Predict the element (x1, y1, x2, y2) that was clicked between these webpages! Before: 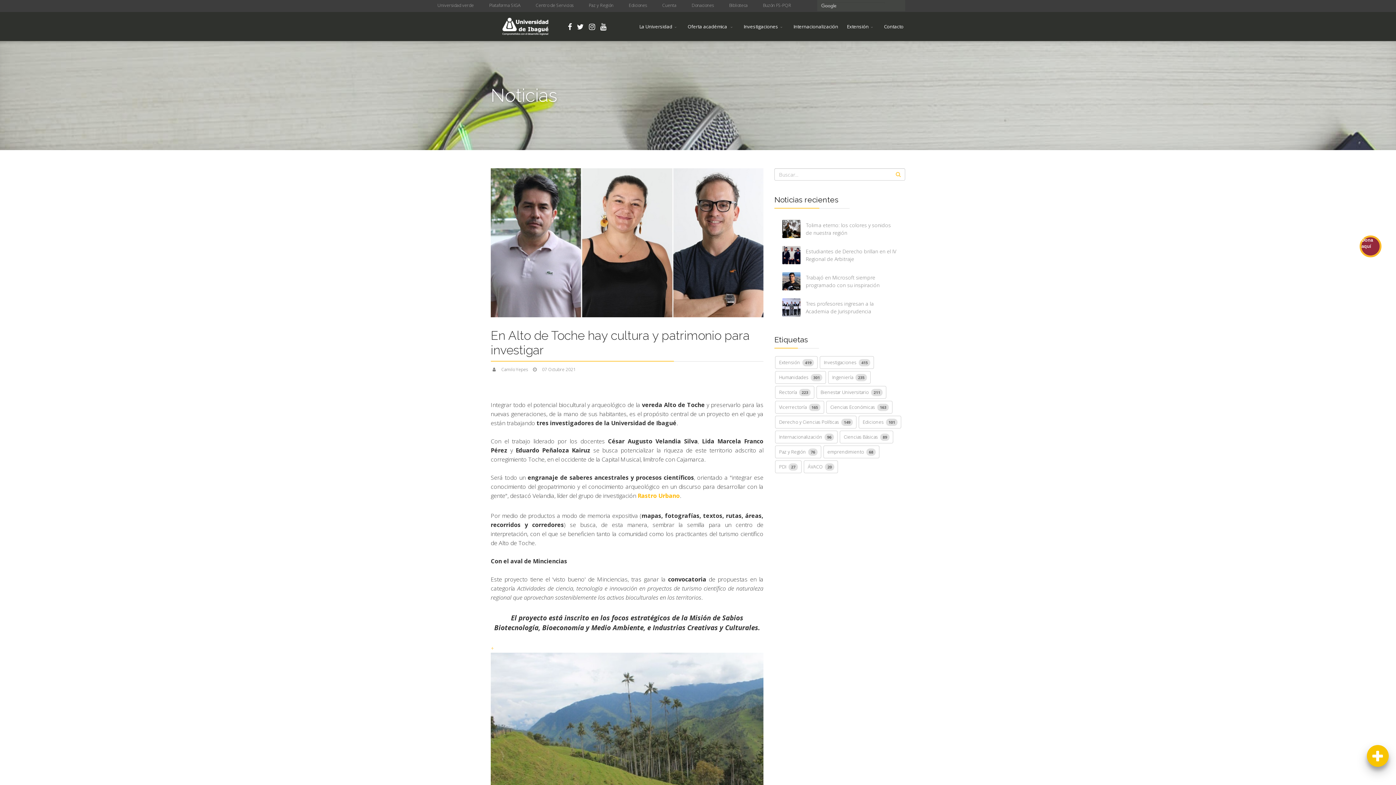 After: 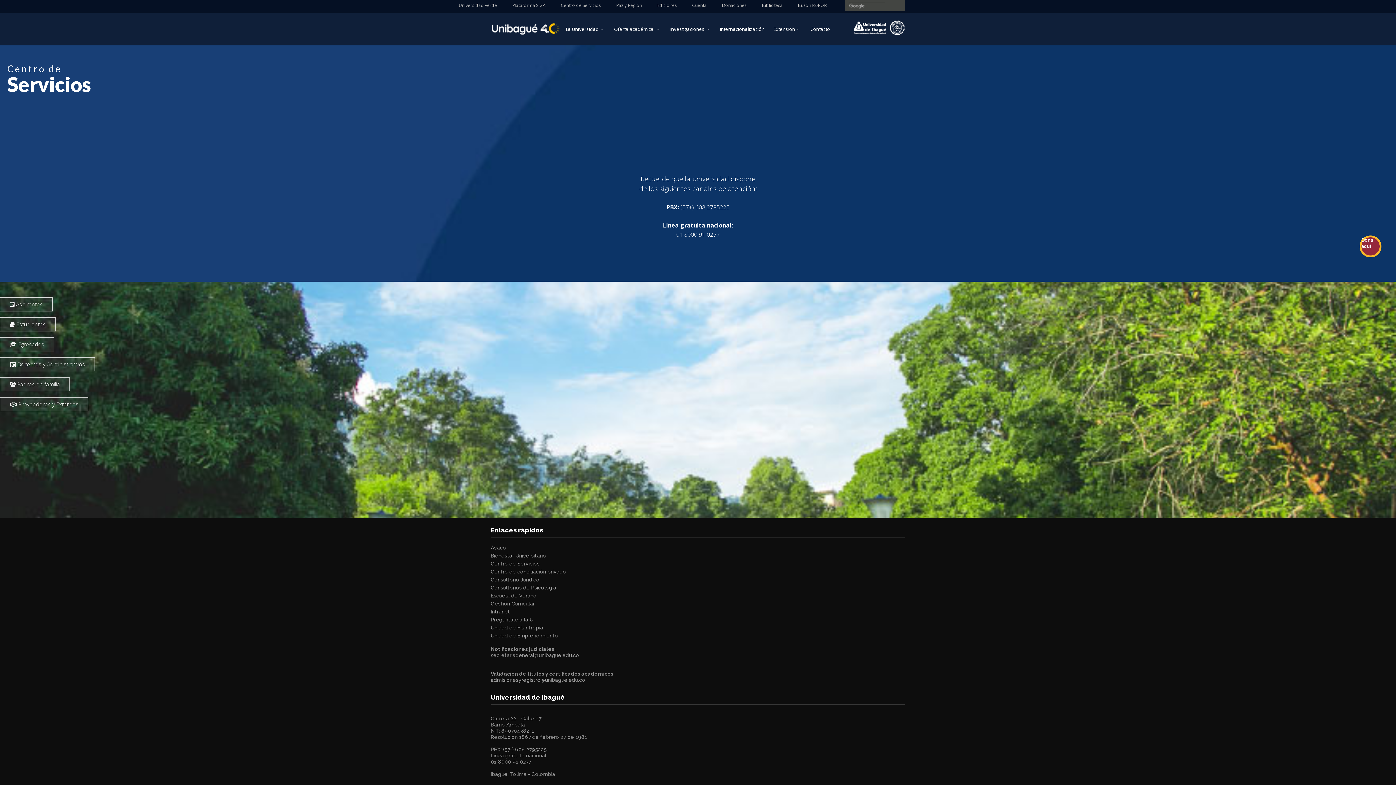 Action: label: Centro de Servicios bbox: (527, -1, 582, 12)